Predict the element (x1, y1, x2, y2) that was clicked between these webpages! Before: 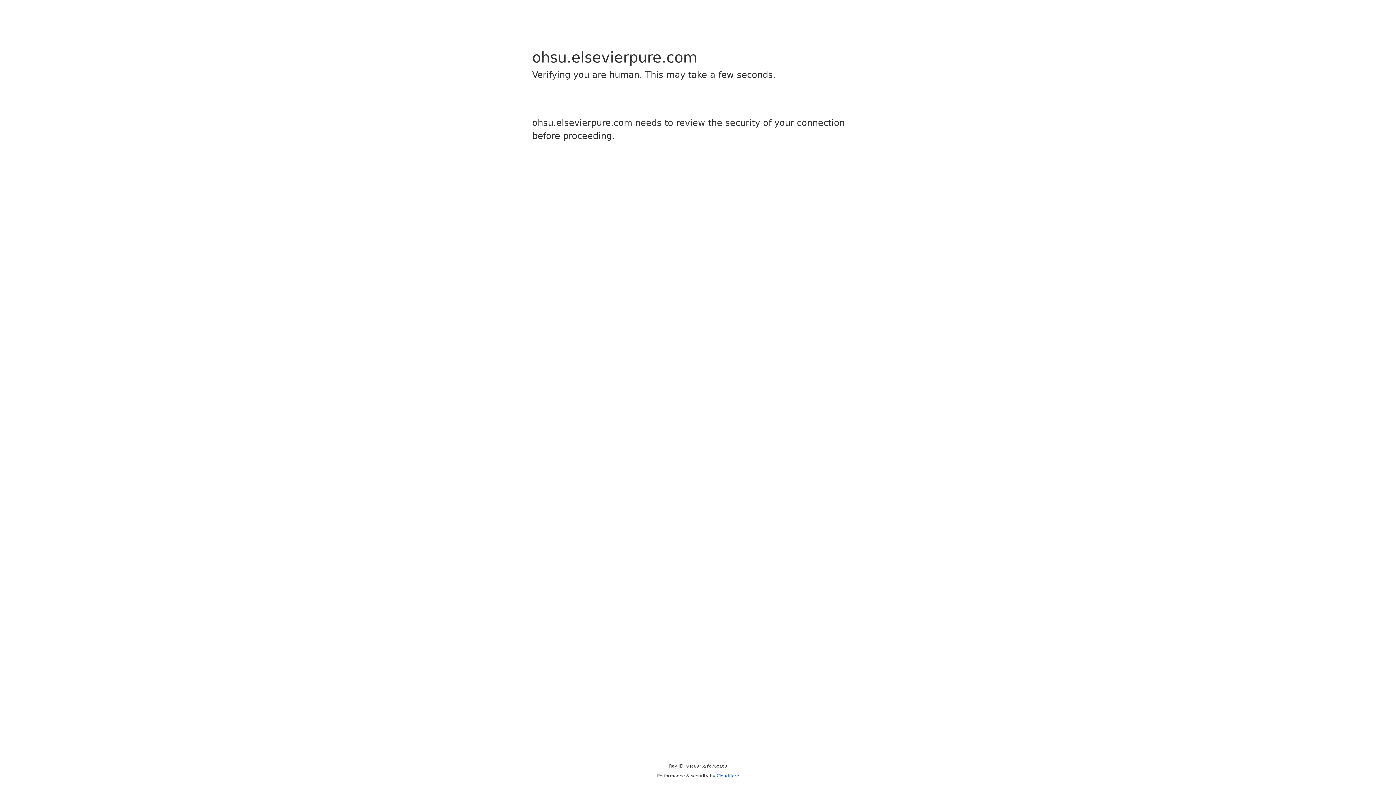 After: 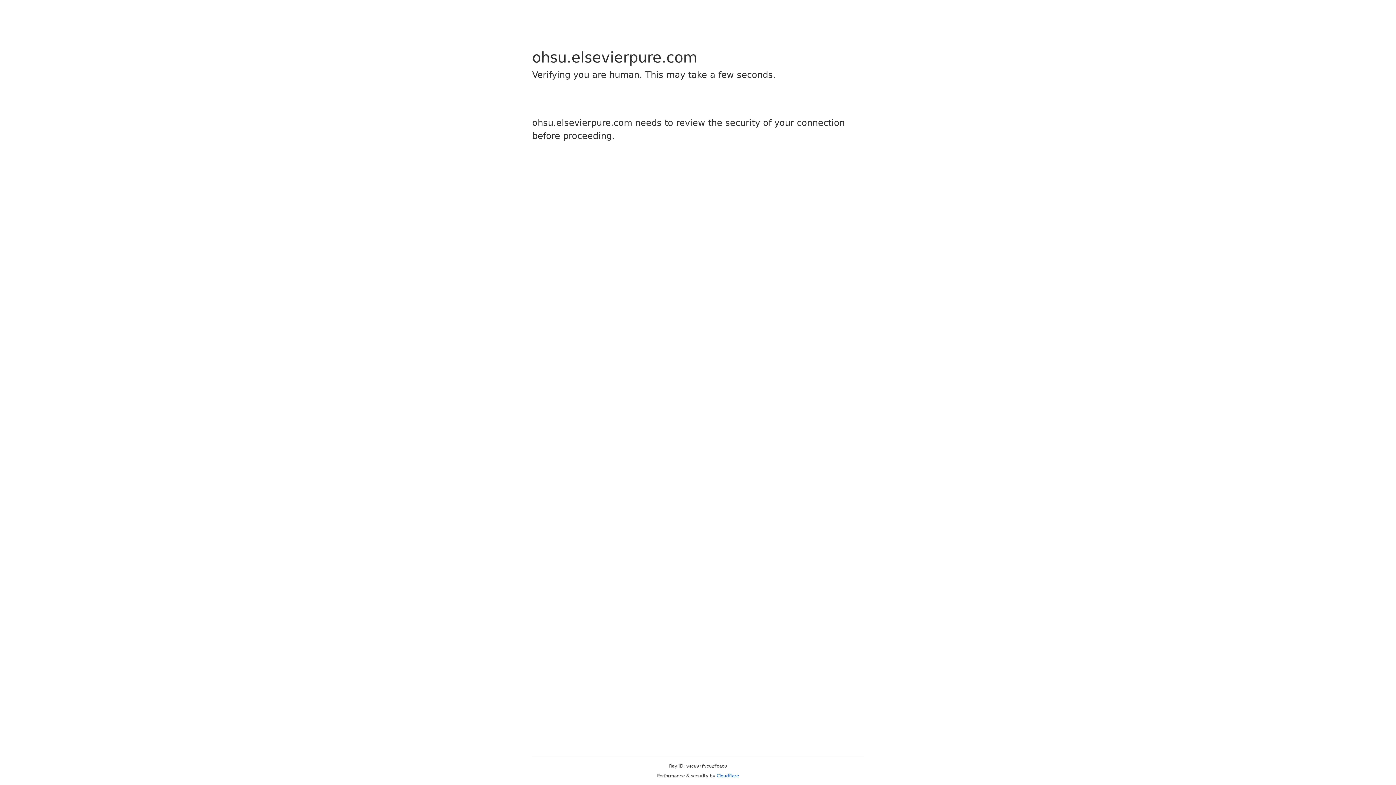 Action: bbox: (716, 773, 739, 778) label: Cloudflare